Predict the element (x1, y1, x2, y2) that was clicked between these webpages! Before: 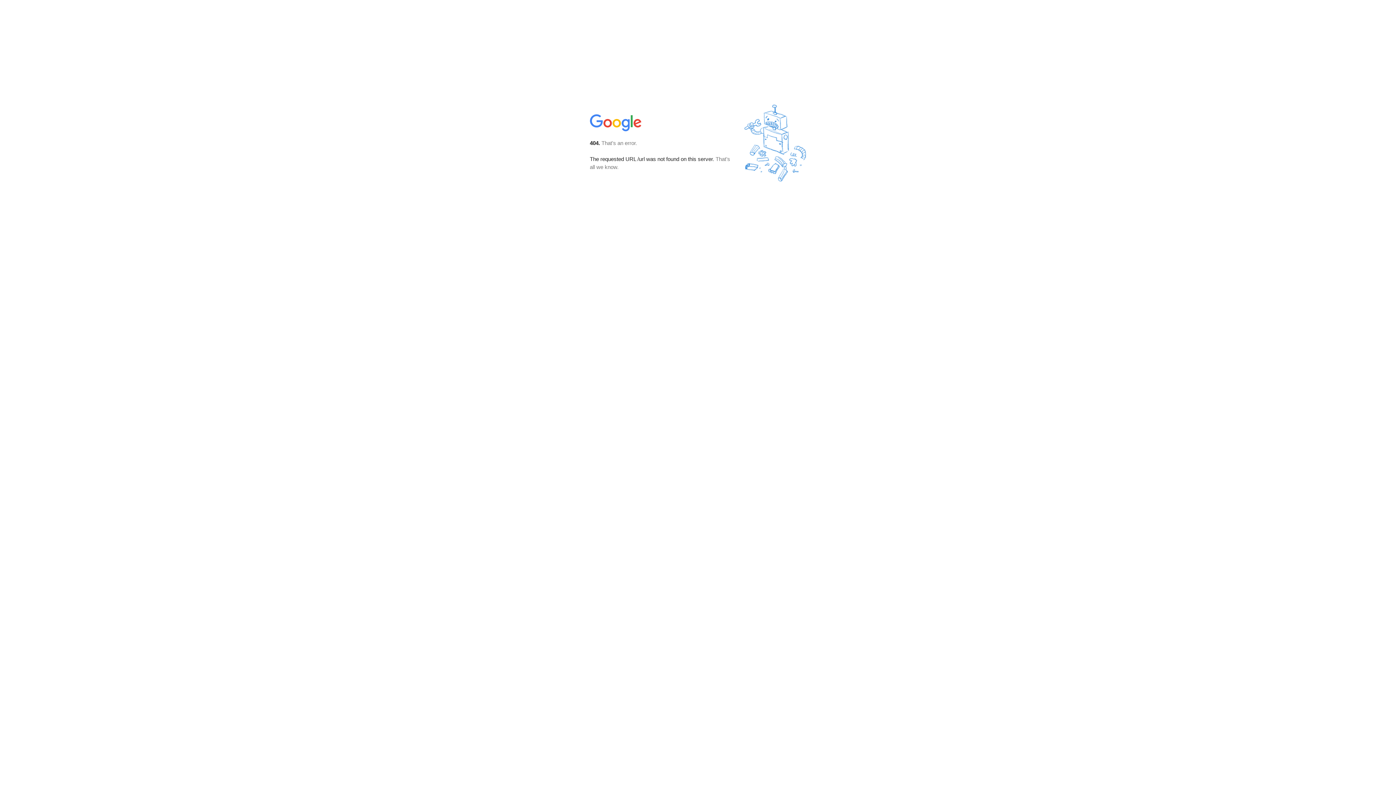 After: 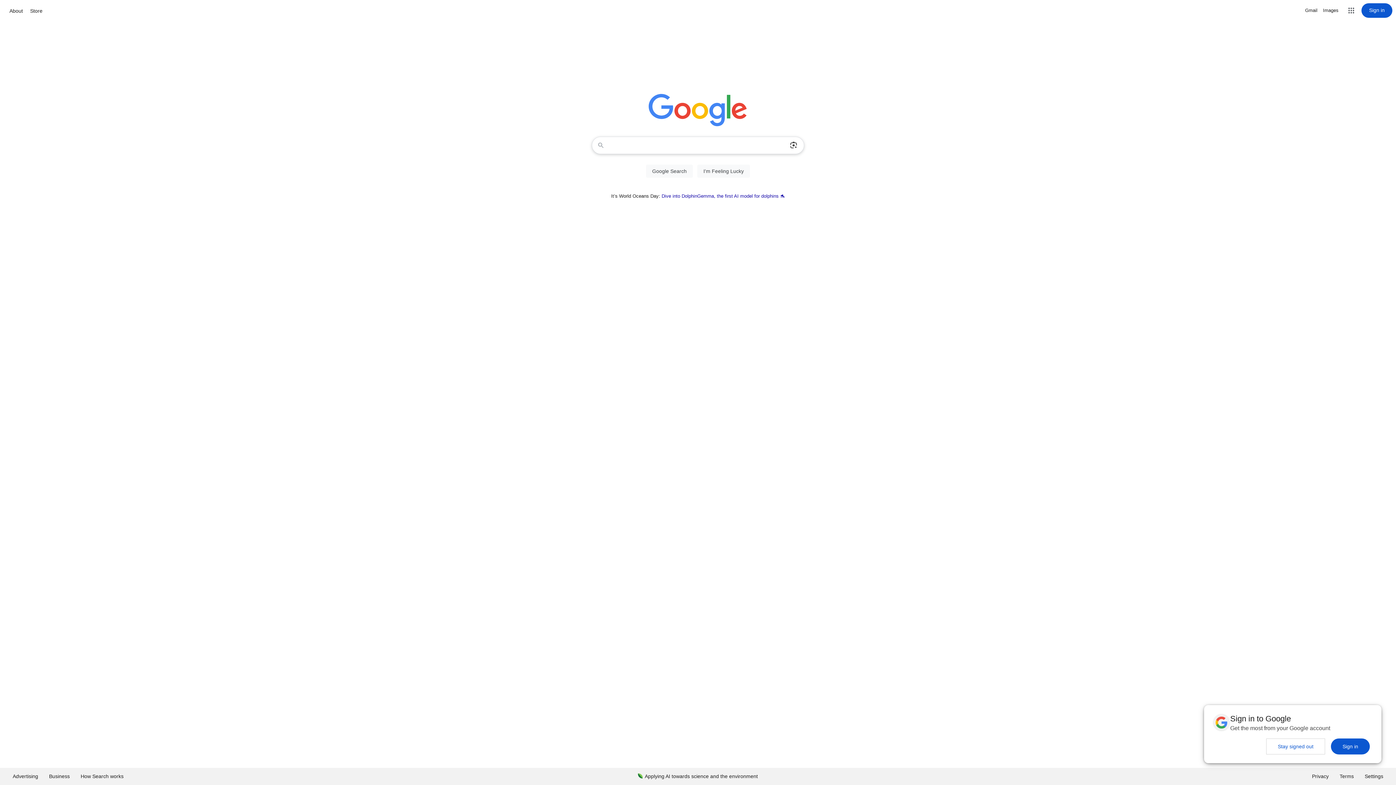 Action: bbox: (590, 127, 642, 134)